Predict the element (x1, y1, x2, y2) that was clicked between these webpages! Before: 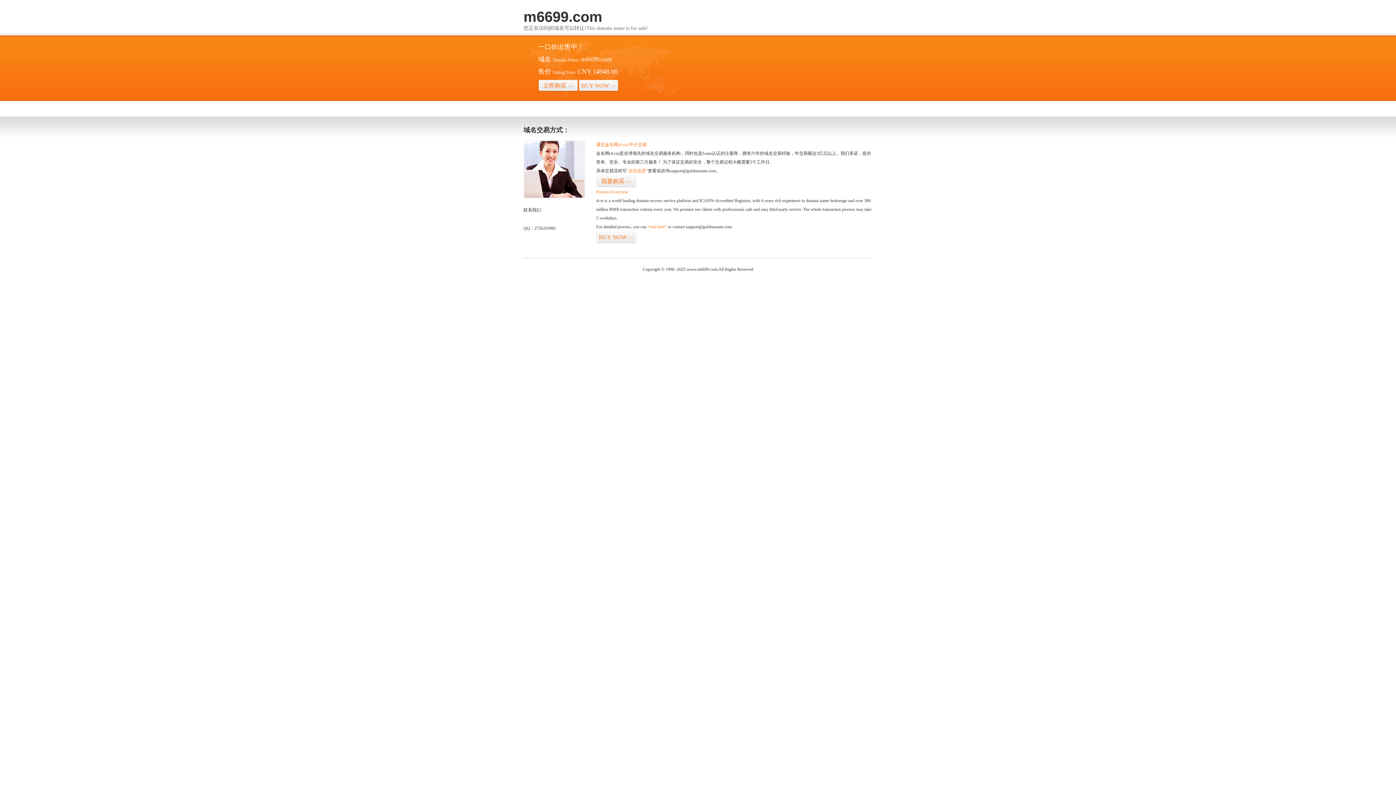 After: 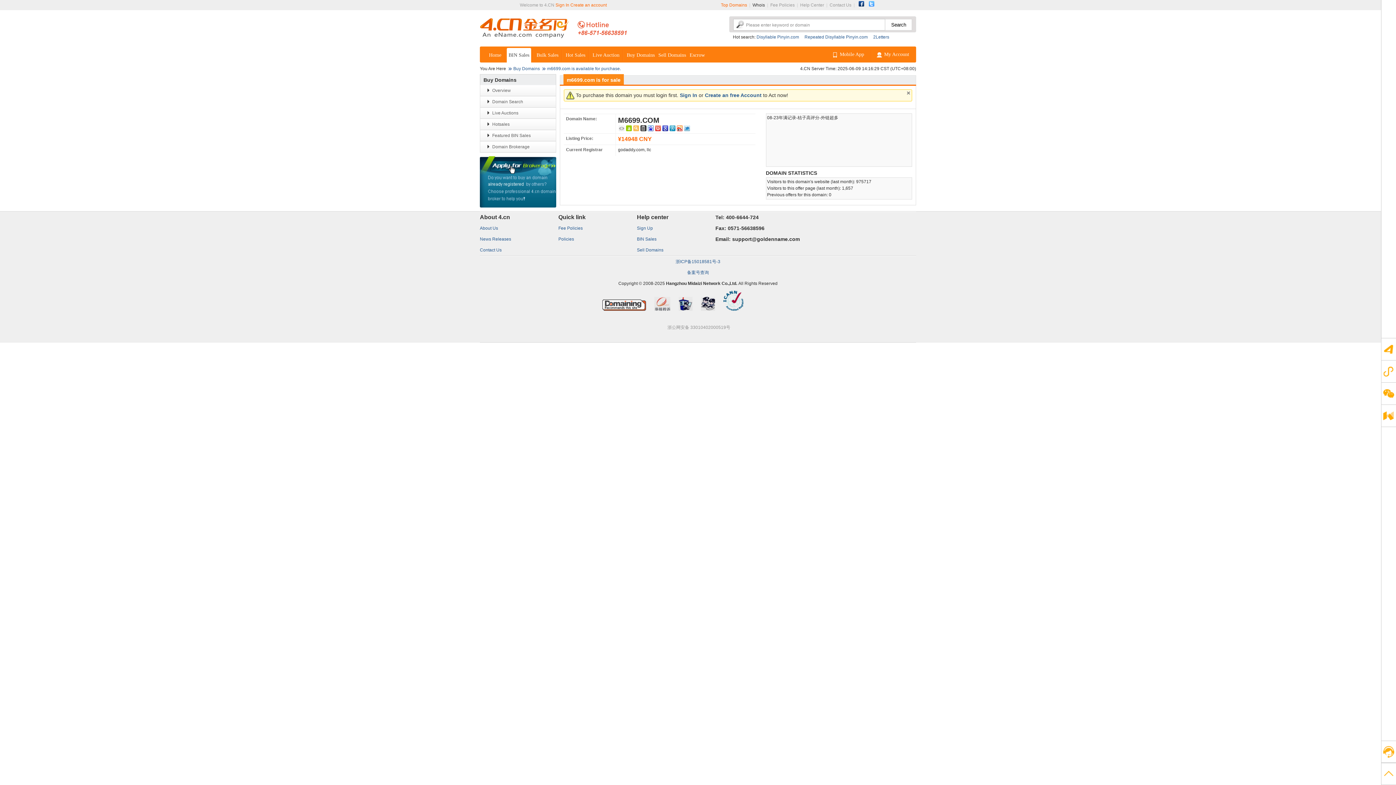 Action: label: 我要购买>> bbox: (596, 175, 636, 187)